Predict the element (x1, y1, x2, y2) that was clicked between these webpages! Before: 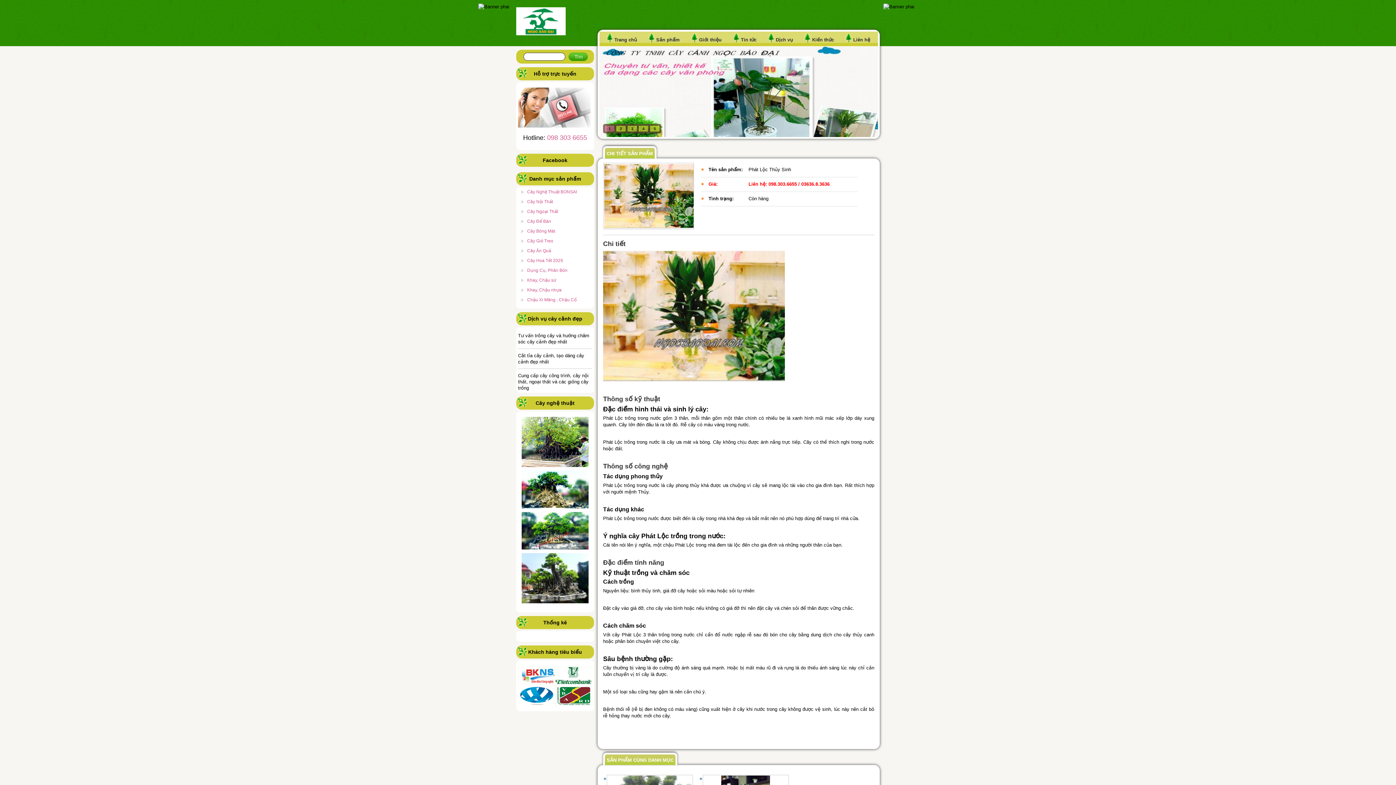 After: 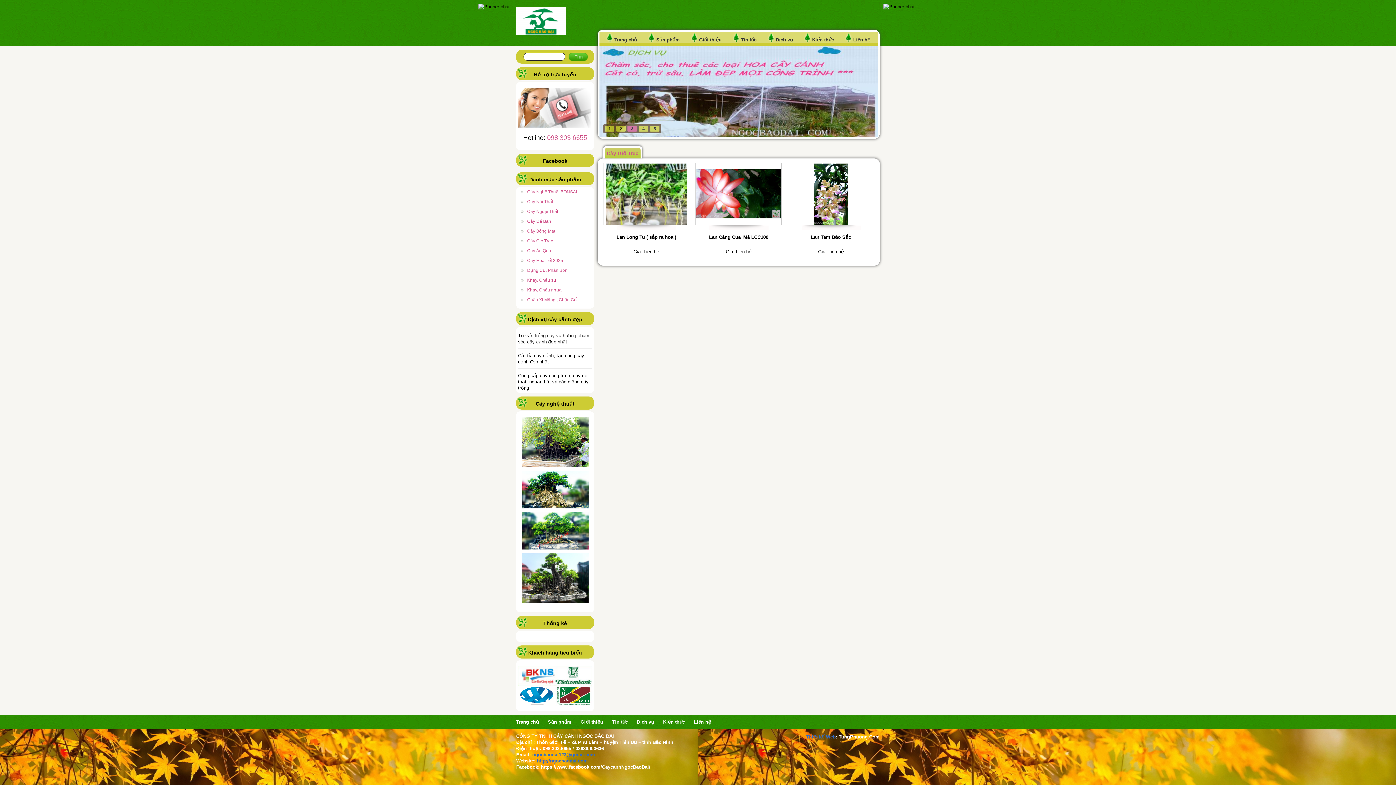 Action: label: Cây Giỏ Treo bbox: (527, 238, 592, 244)